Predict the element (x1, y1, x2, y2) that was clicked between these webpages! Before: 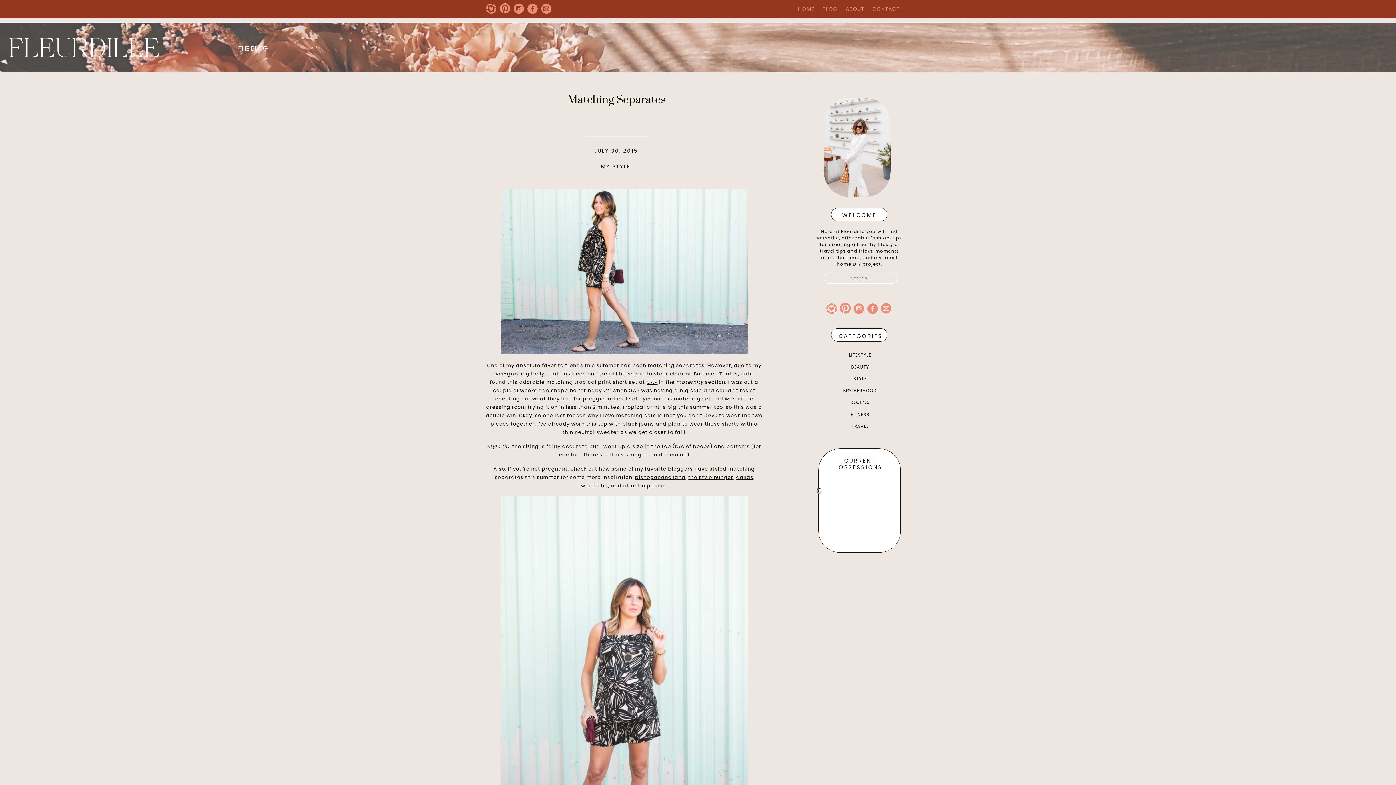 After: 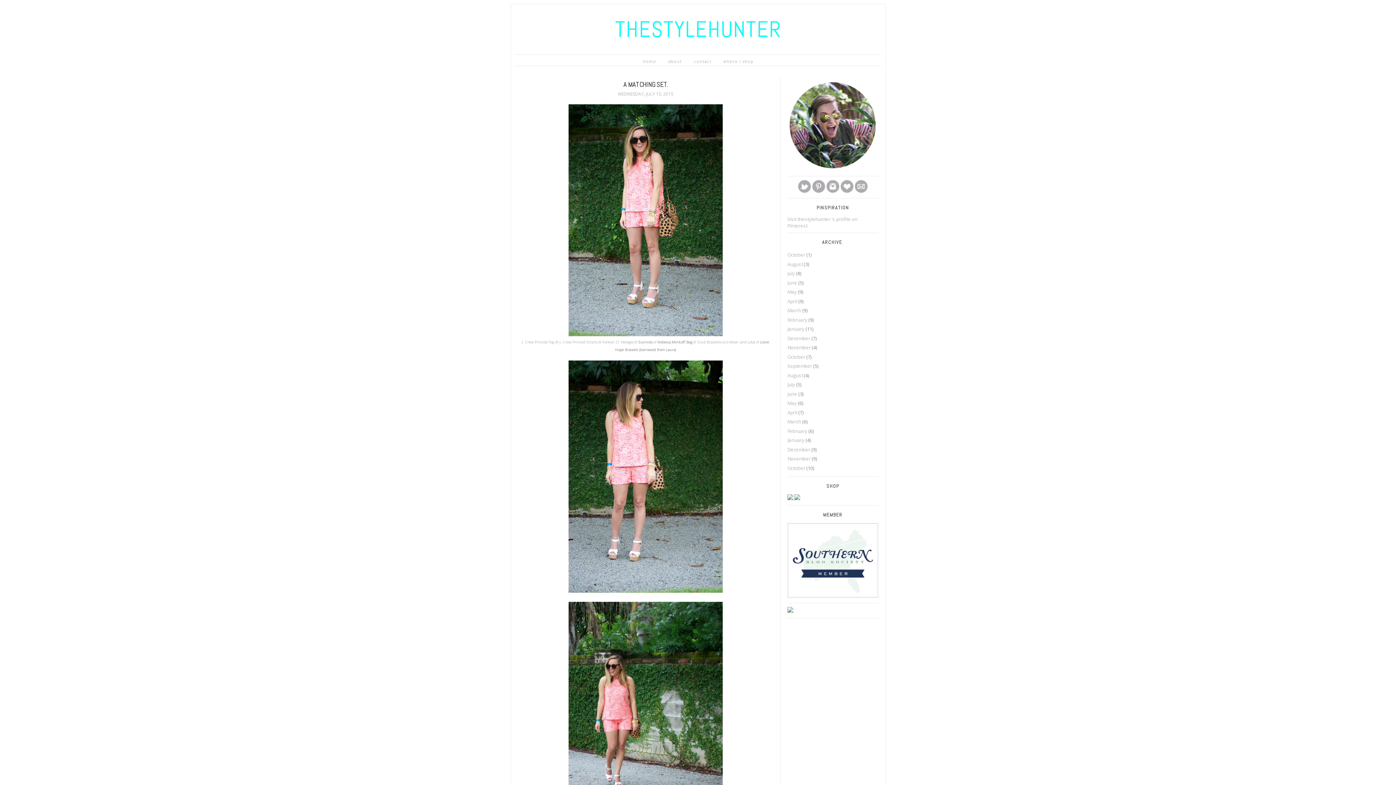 Action: bbox: (688, 475, 733, 480) label: the style hunger